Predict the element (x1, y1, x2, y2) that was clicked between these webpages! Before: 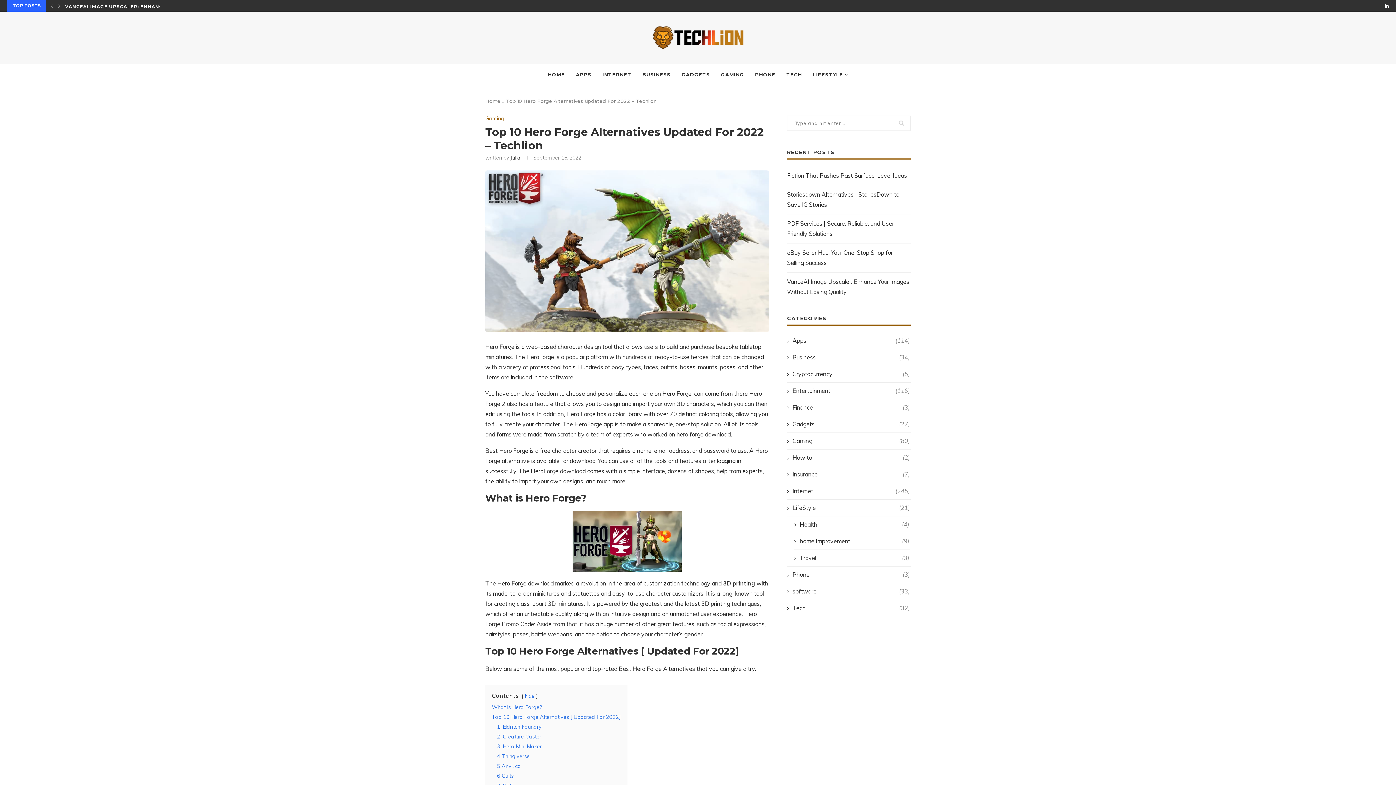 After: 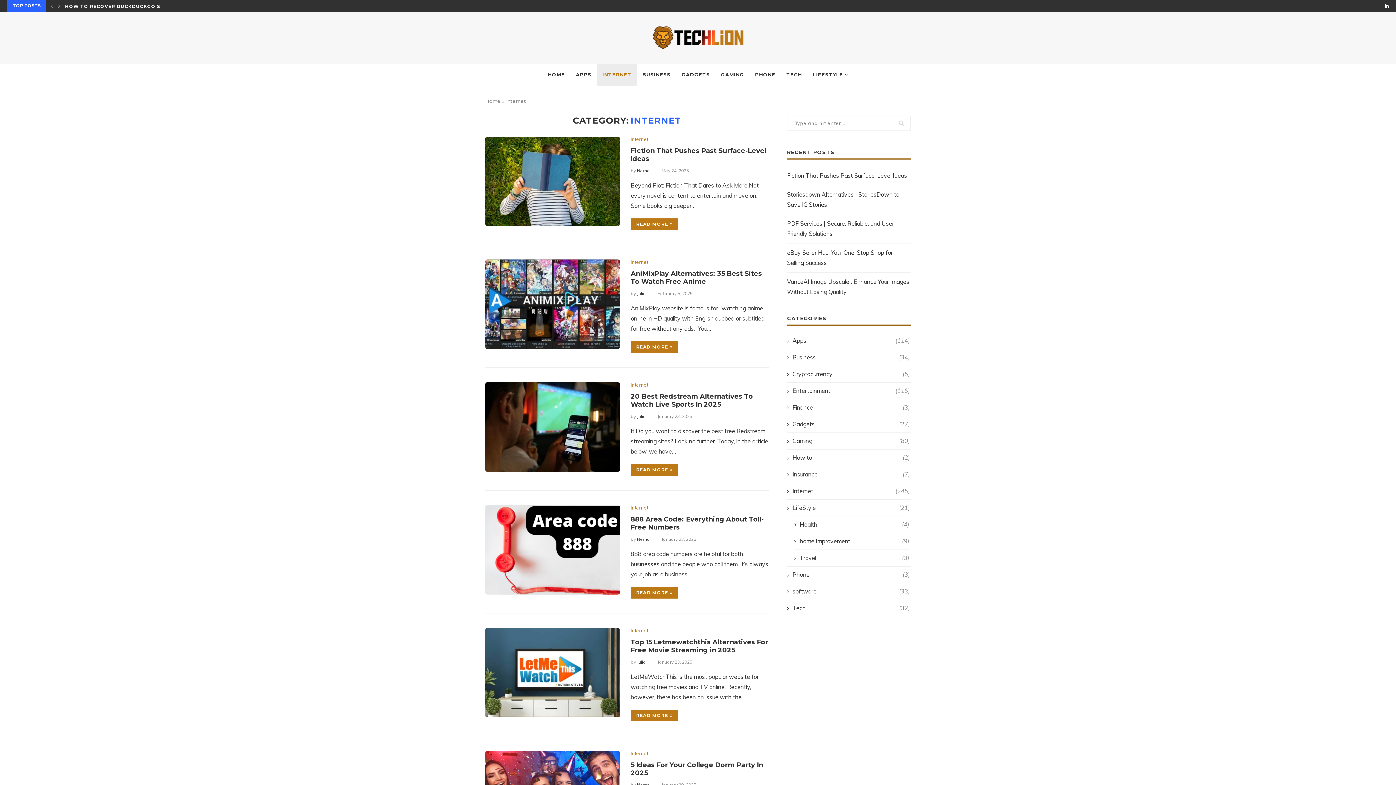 Action: label: Internet
(245) bbox: (787, 487, 910, 495)